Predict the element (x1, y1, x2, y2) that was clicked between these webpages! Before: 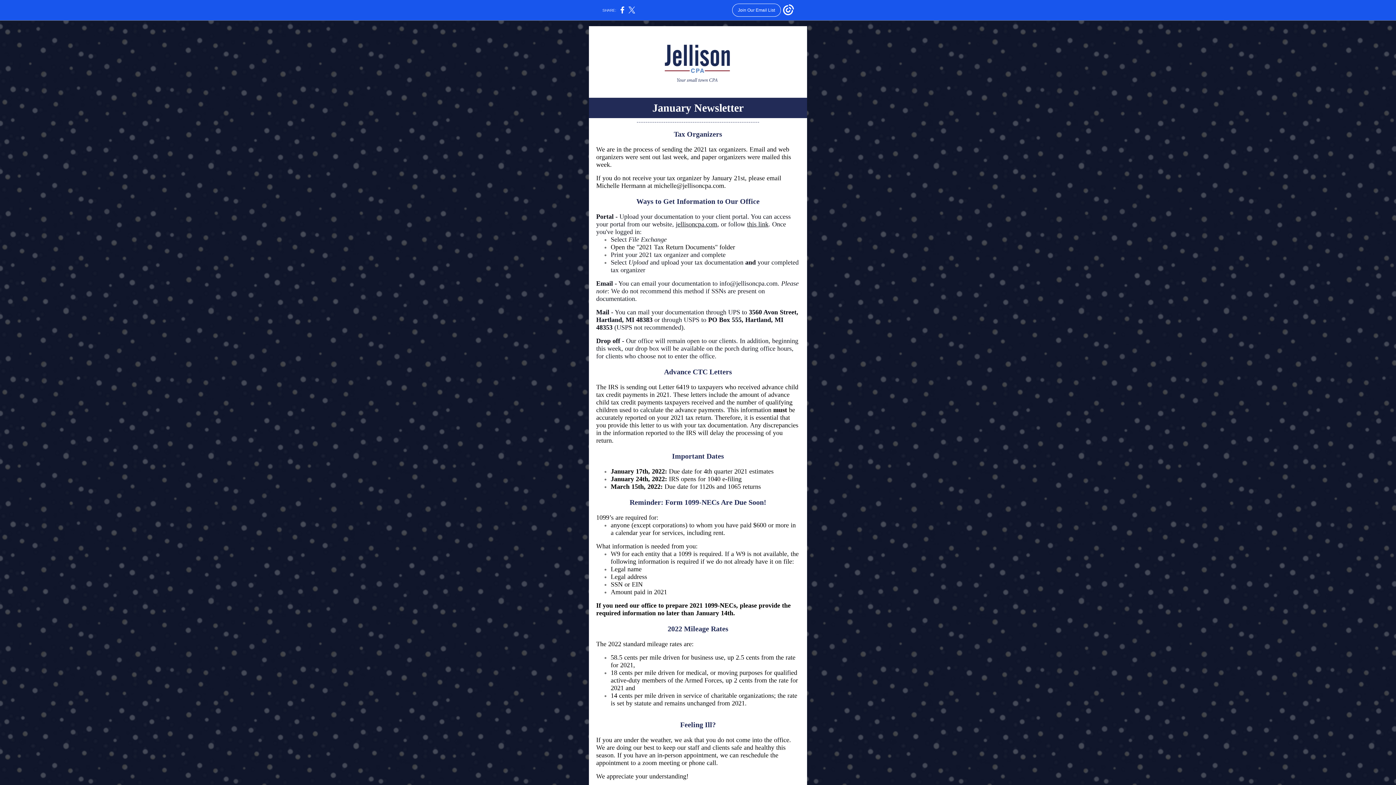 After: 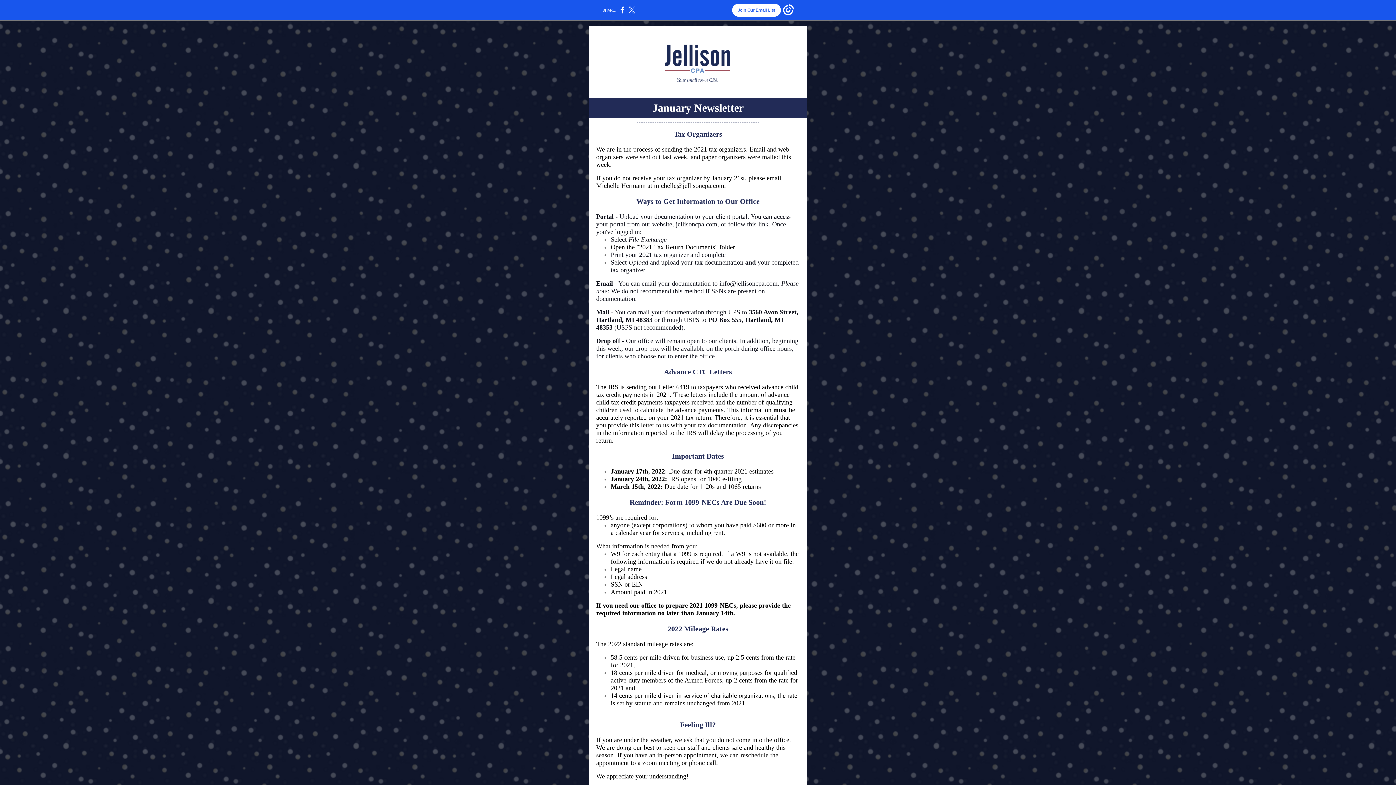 Action: bbox: (732, 3, 781, 16) label: Join Our Email List